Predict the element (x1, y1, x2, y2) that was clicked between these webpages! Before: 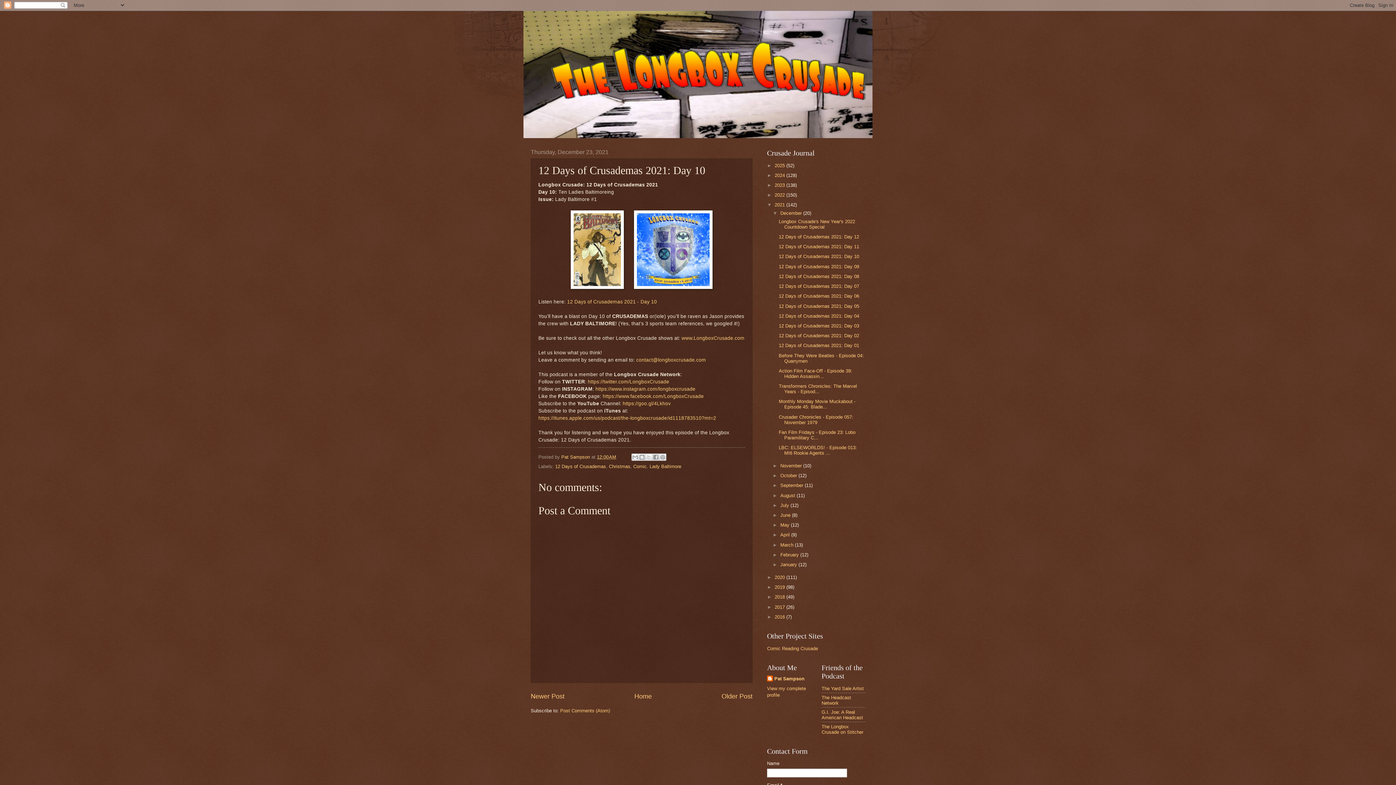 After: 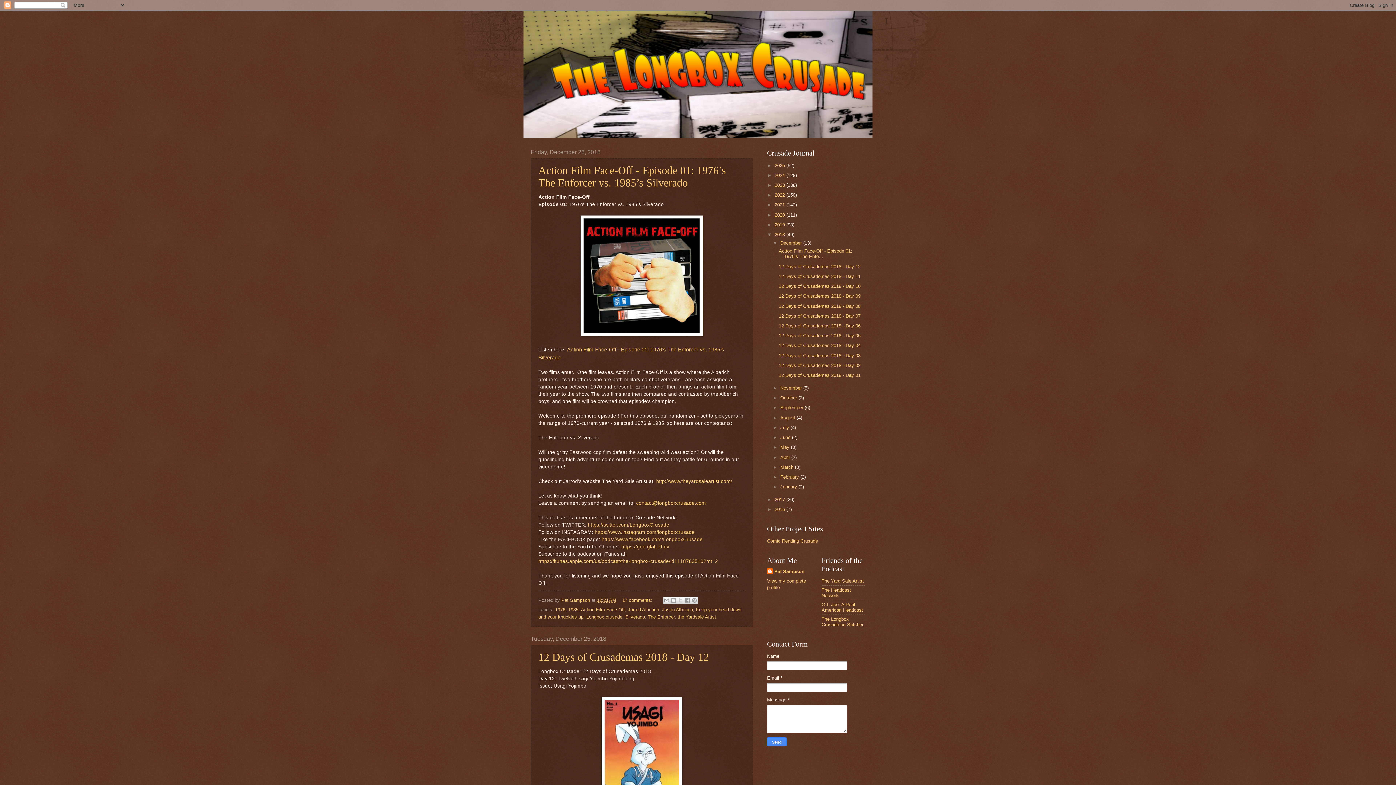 Action: label: 2018  bbox: (774, 594, 786, 600)